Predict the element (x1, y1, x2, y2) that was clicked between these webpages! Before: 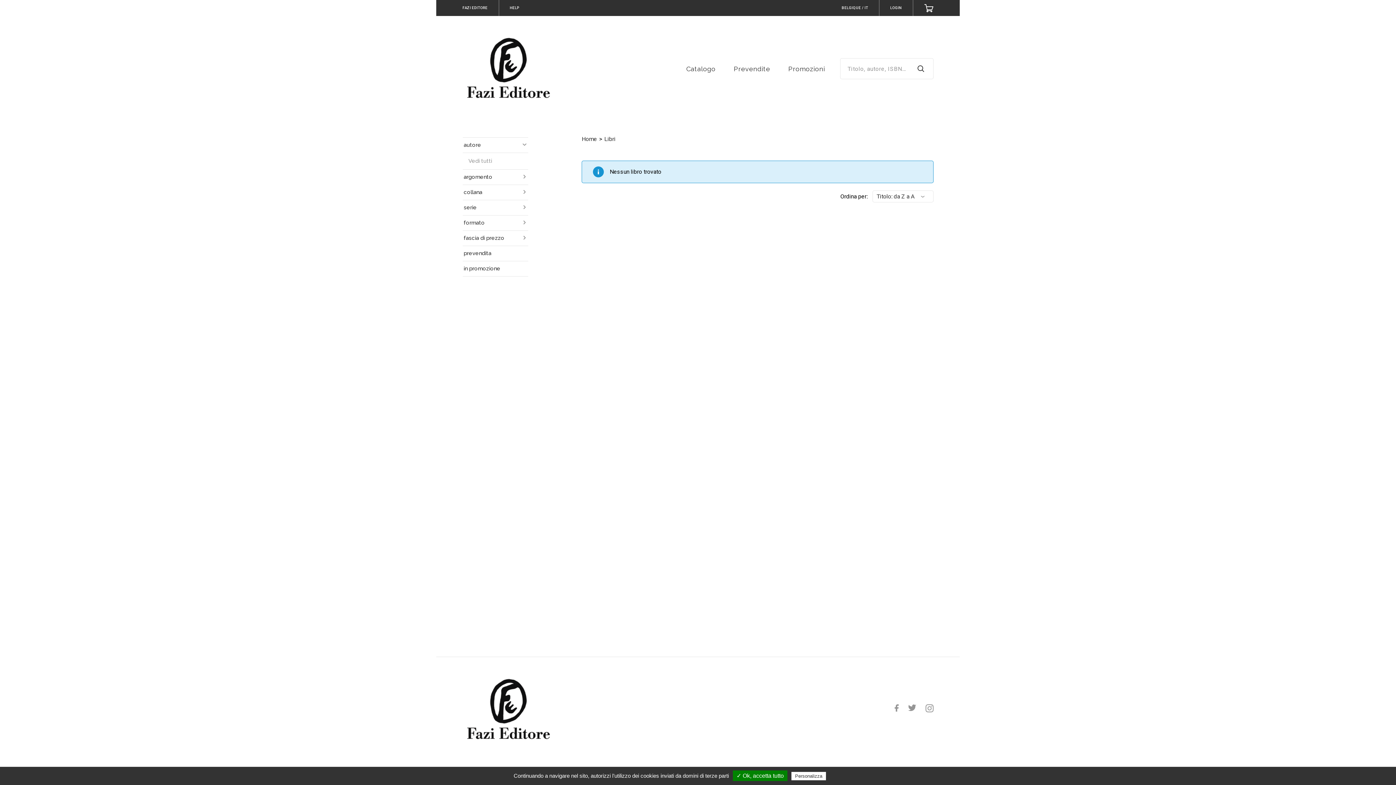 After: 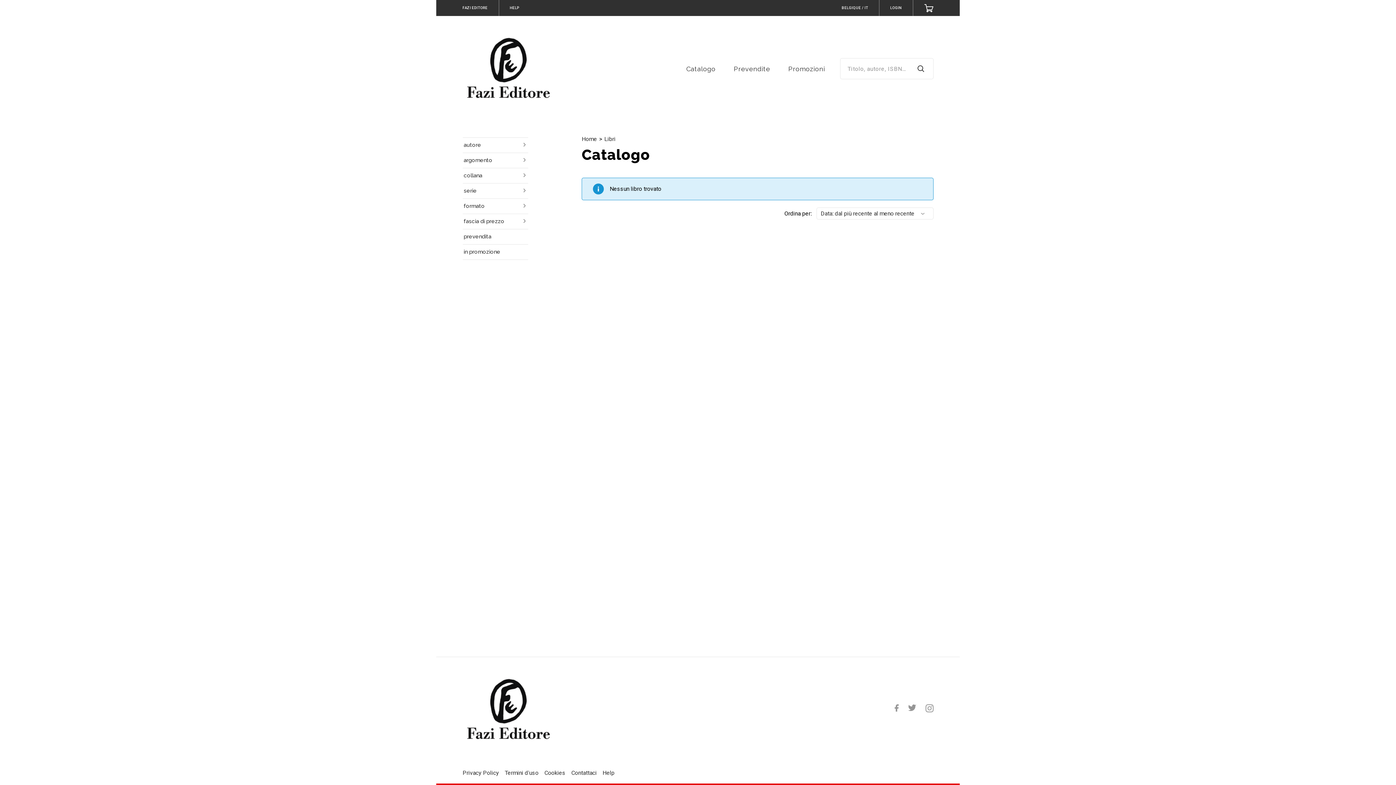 Action: bbox: (686, 65, 715, 77) label: Catalogo